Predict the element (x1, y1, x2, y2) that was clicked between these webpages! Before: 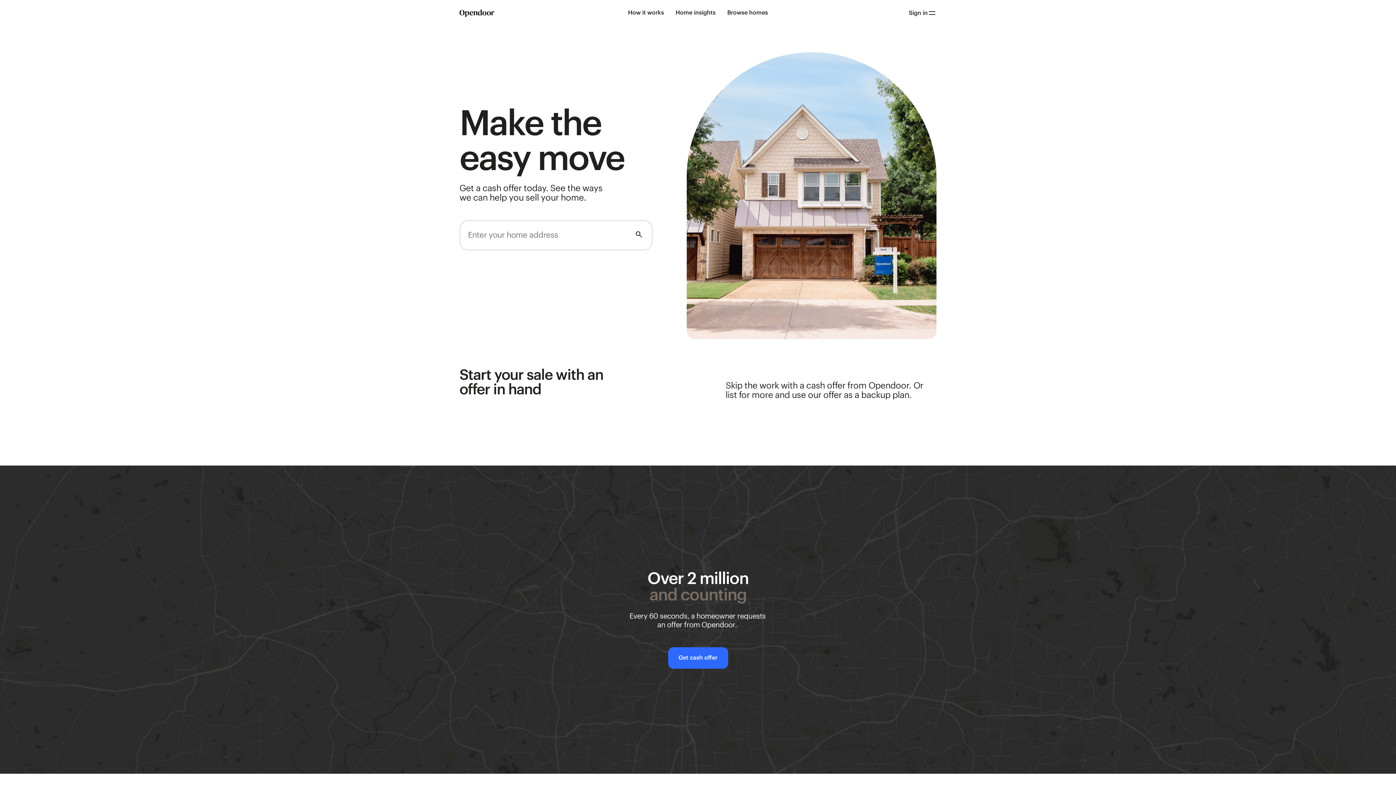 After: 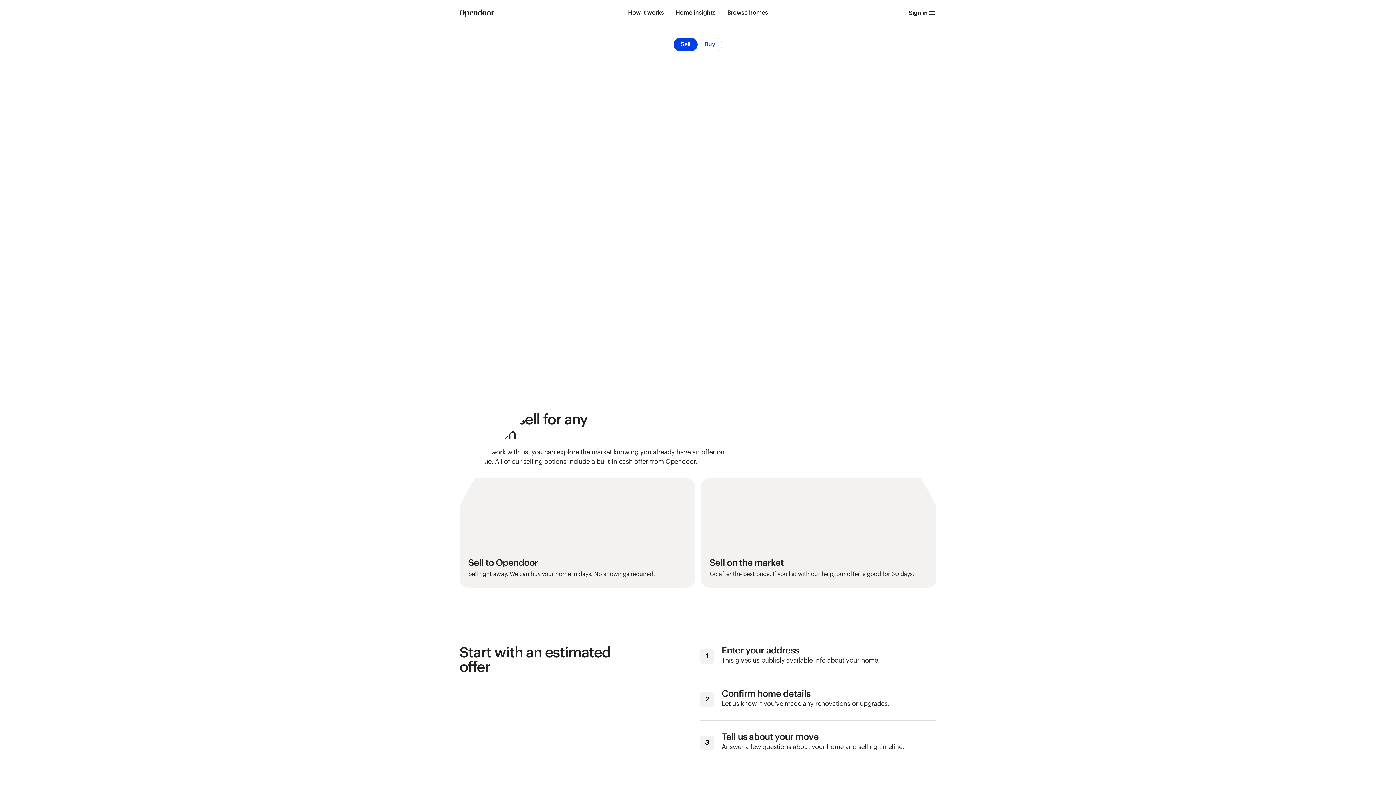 Action: bbox: (622, 0, 670, 26) label: View link